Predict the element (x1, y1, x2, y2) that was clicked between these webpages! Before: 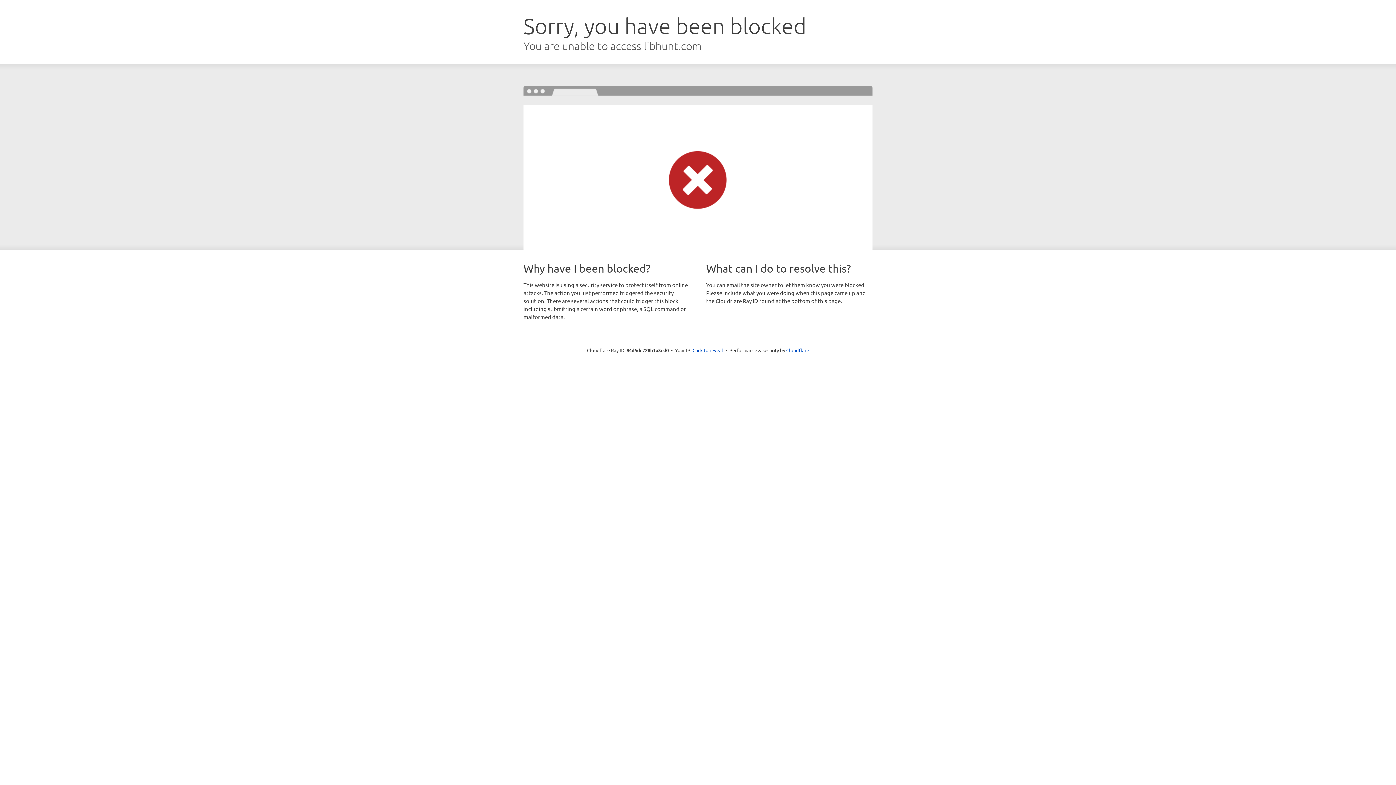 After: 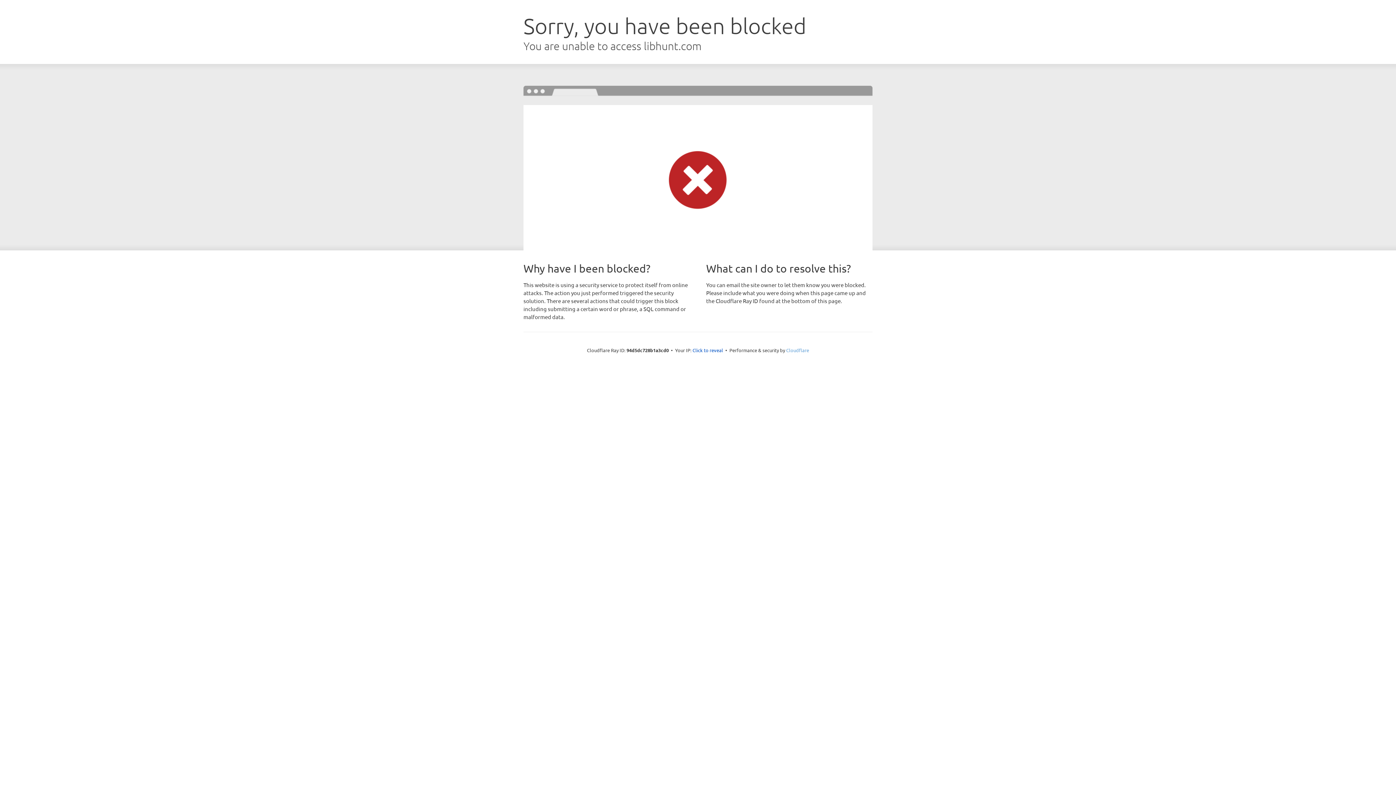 Action: bbox: (786, 347, 809, 353) label: Cloudflare